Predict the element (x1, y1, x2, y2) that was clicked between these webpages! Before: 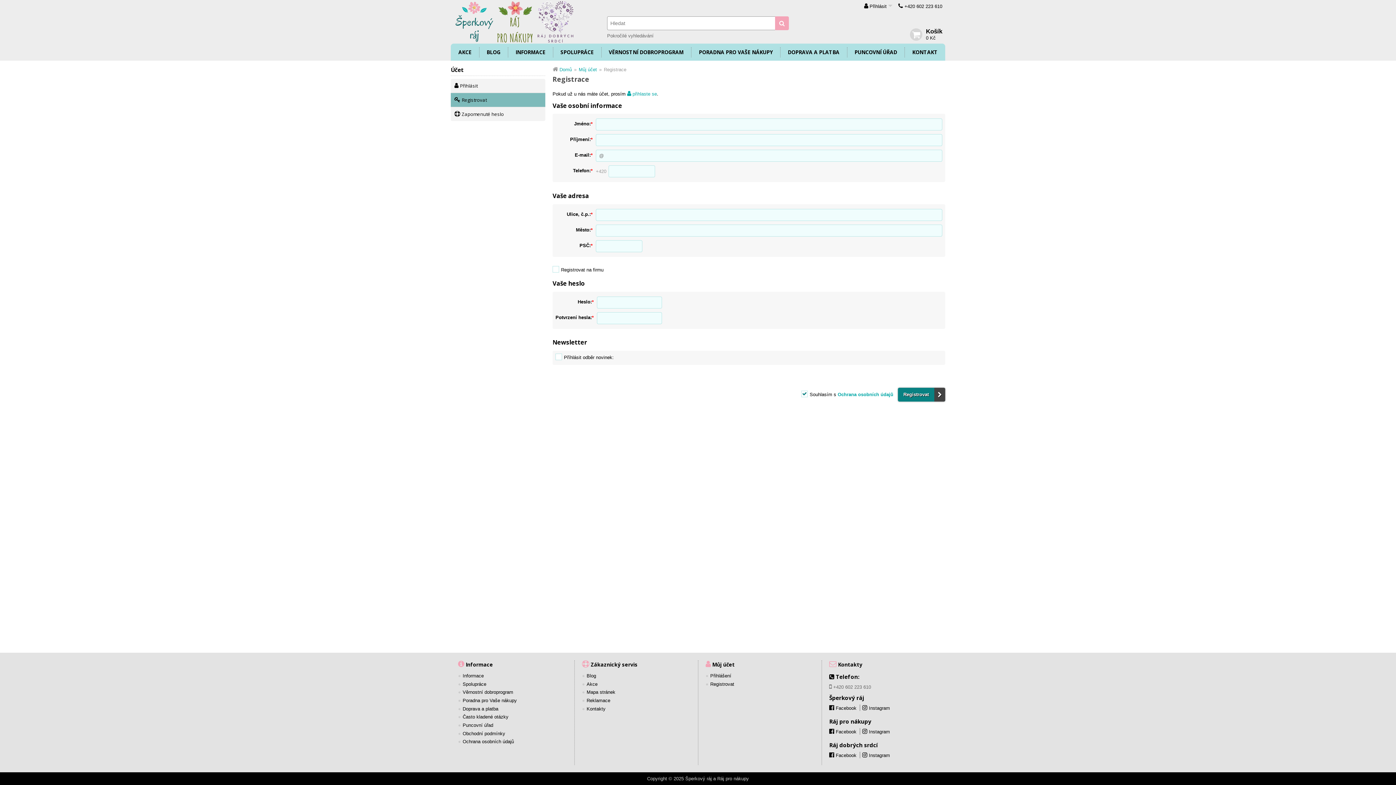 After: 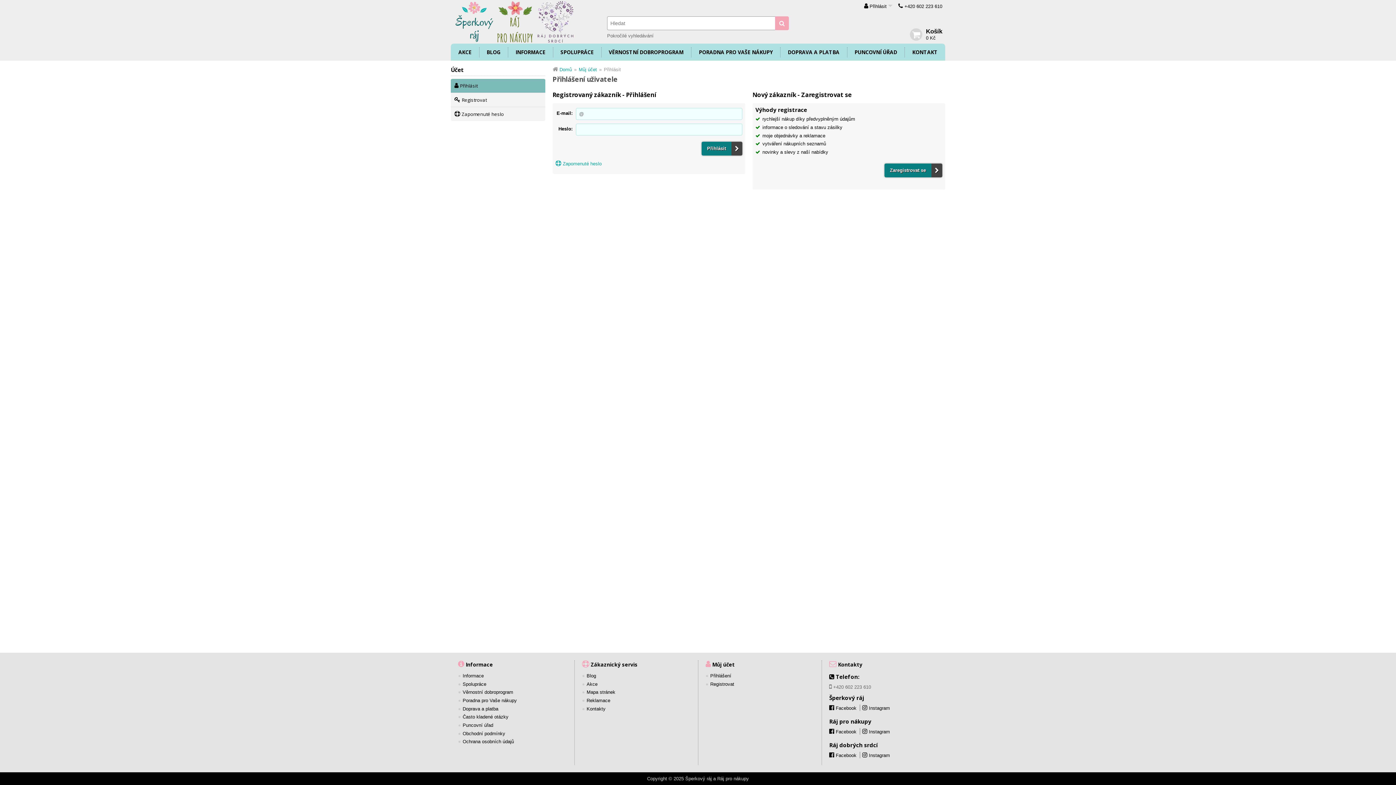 Action: label: přihlaste se bbox: (627, 91, 657, 96)